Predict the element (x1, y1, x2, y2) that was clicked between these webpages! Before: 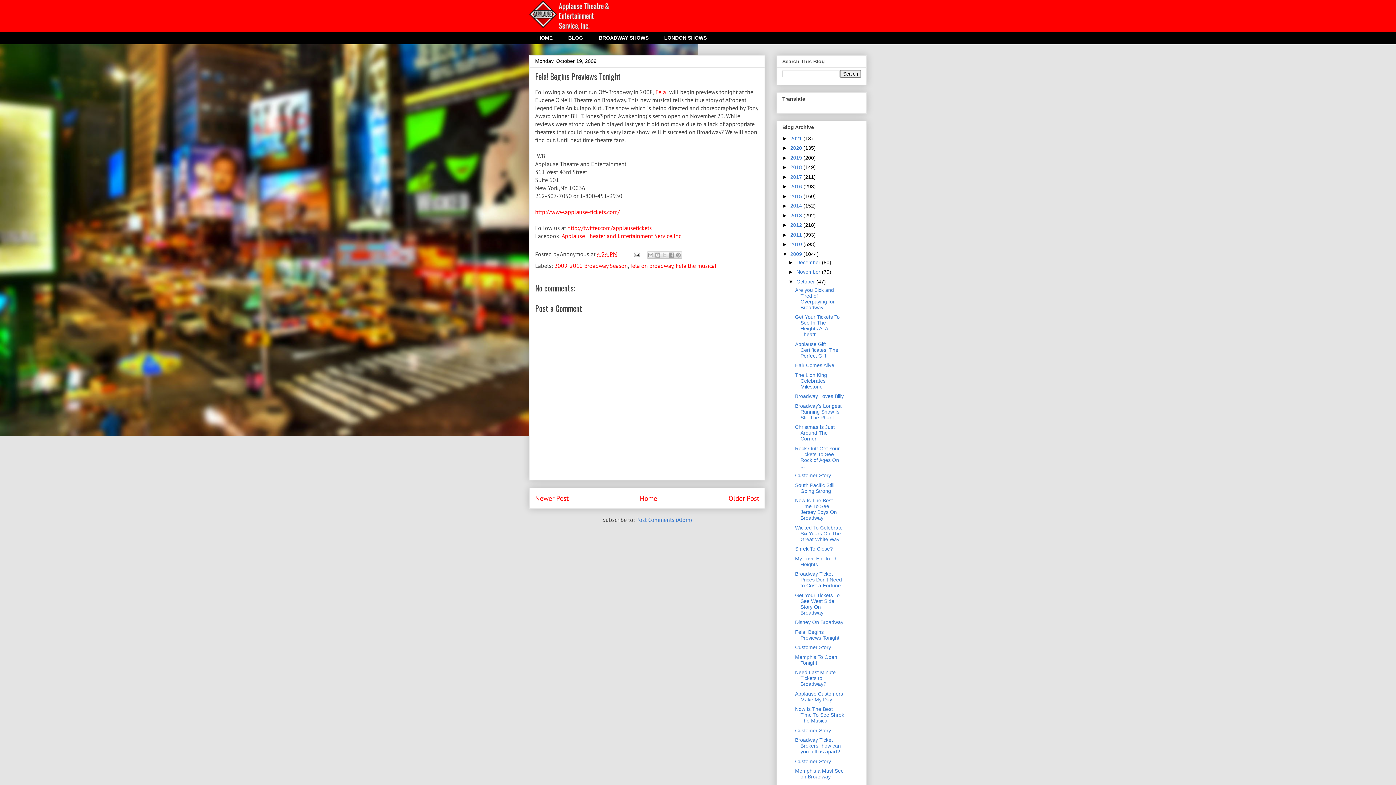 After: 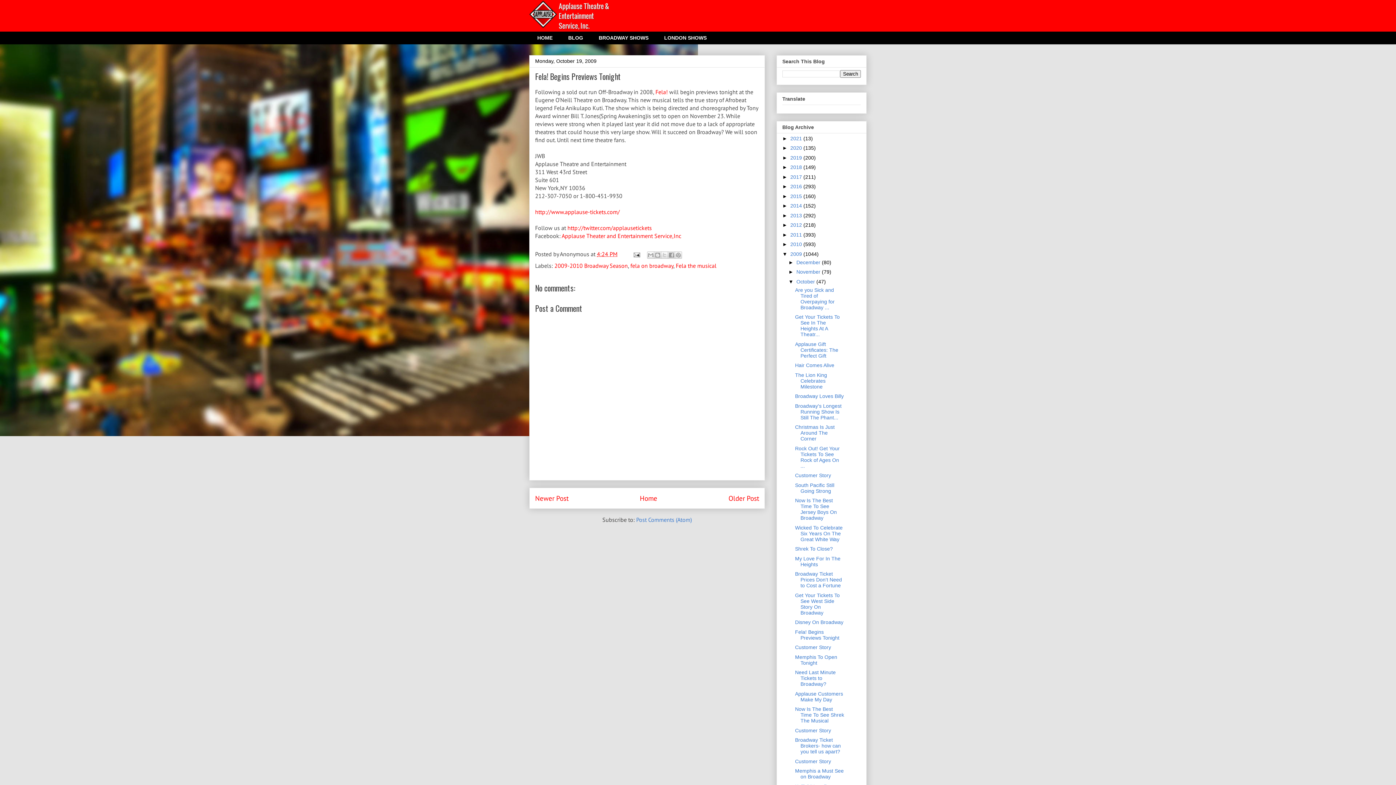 Action: bbox: (597, 250, 617, 257) label: 4:24 PM